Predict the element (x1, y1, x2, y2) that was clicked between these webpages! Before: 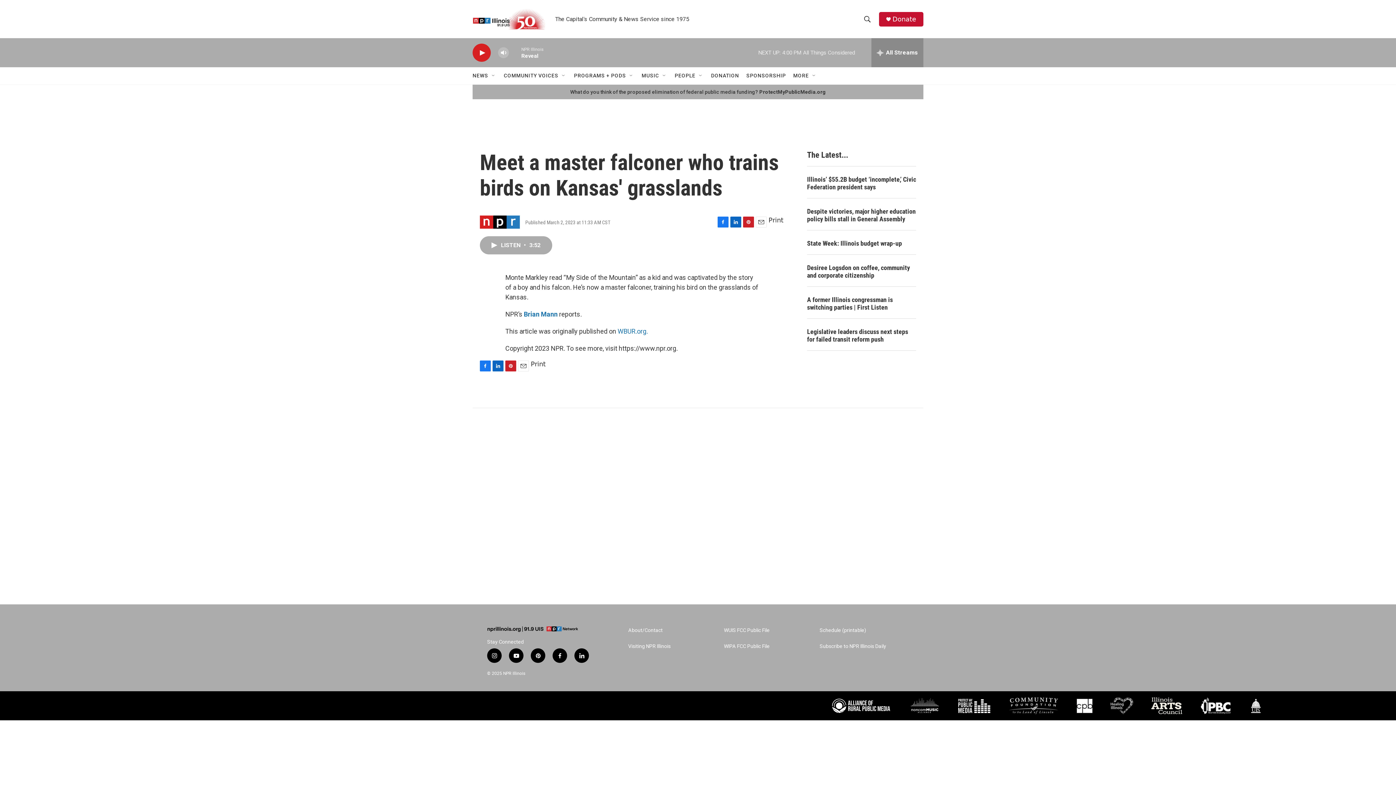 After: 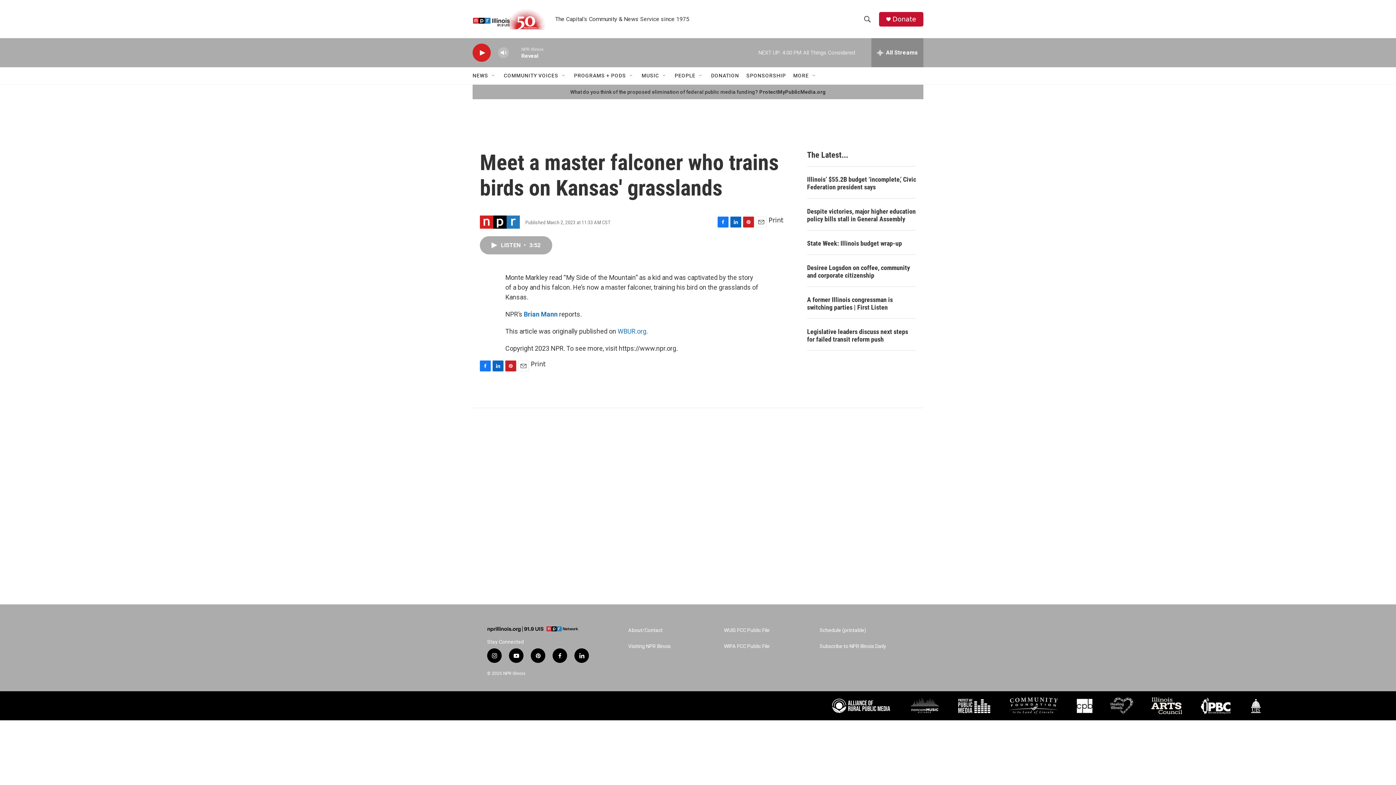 Action: label: LinkedIn bbox: (492, 360, 503, 371)